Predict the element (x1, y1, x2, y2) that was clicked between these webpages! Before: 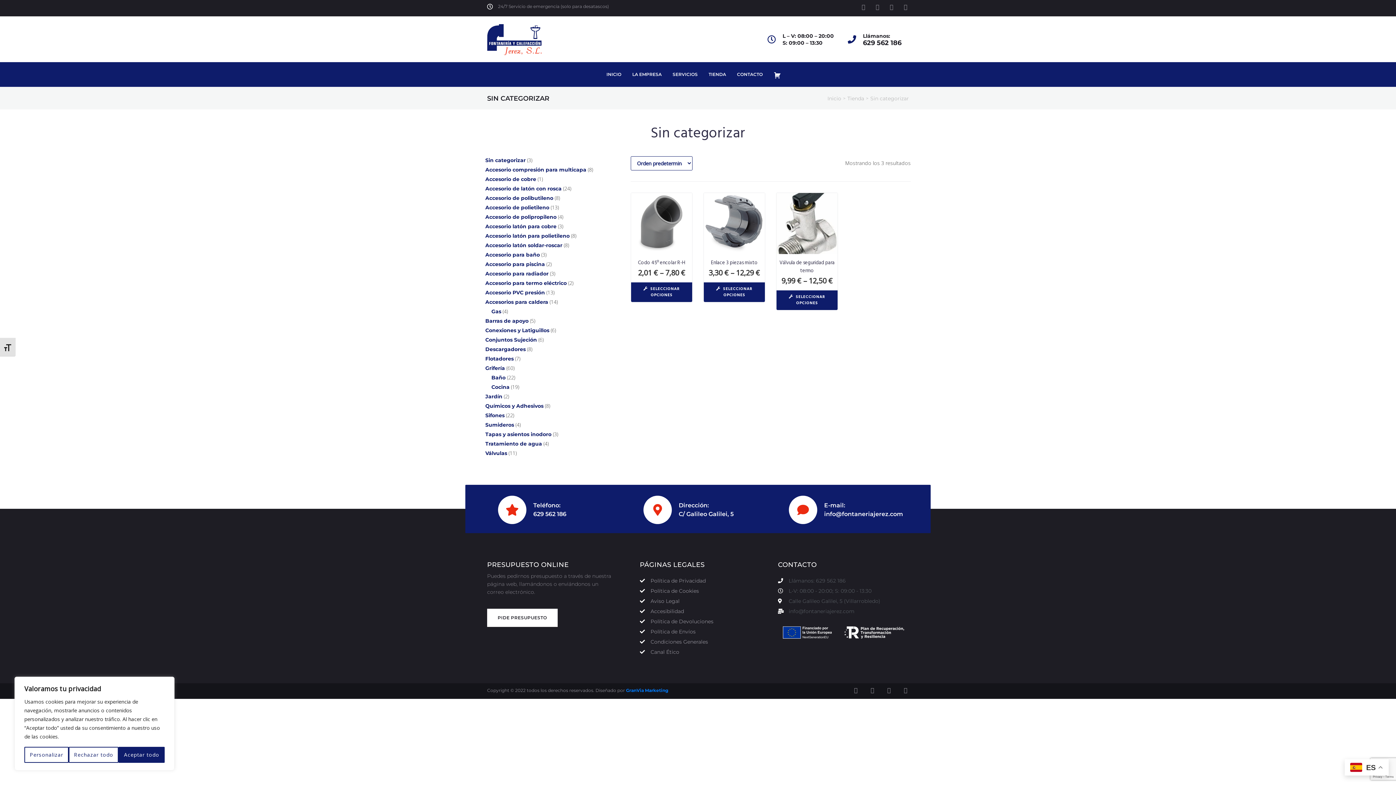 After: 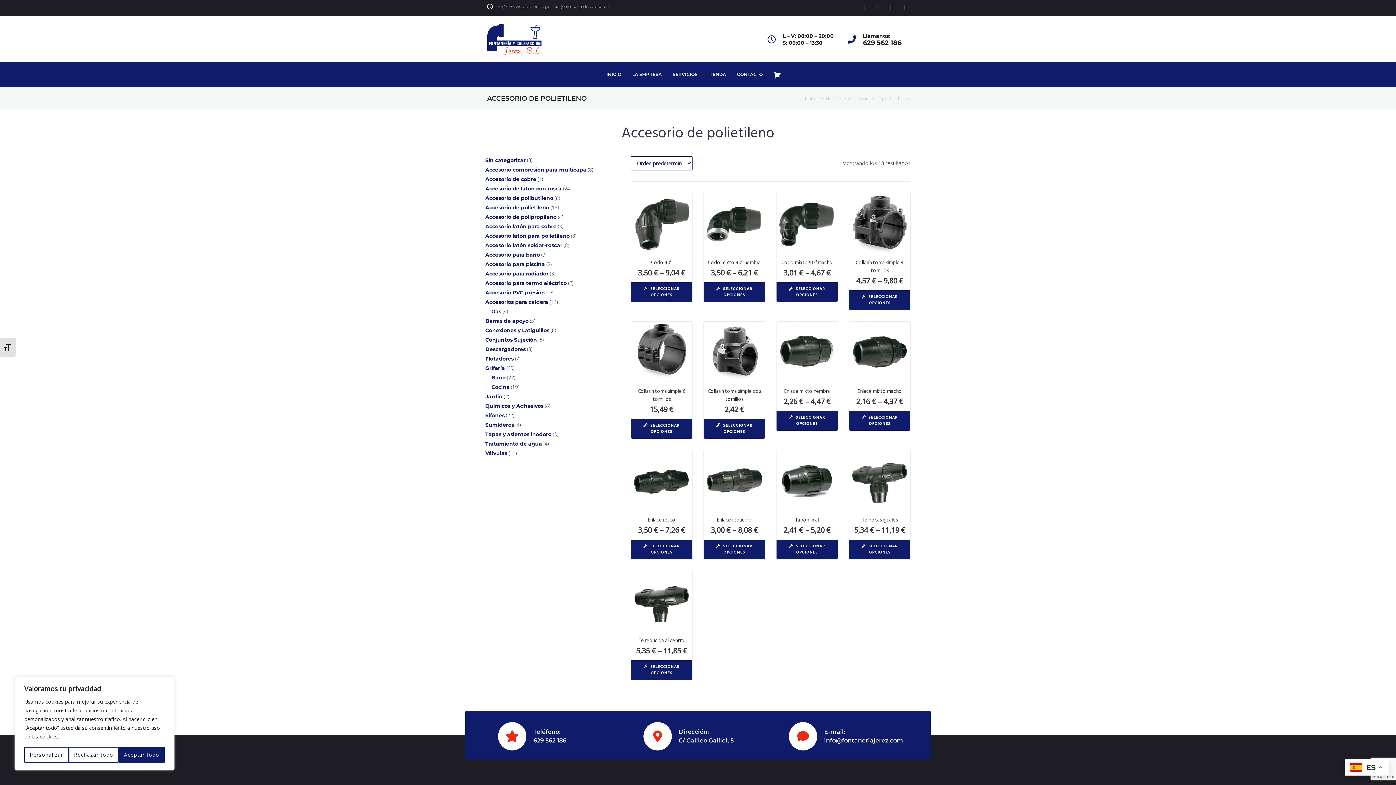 Action: label: Accesorio de polietileno bbox: (485, 204, 549, 210)